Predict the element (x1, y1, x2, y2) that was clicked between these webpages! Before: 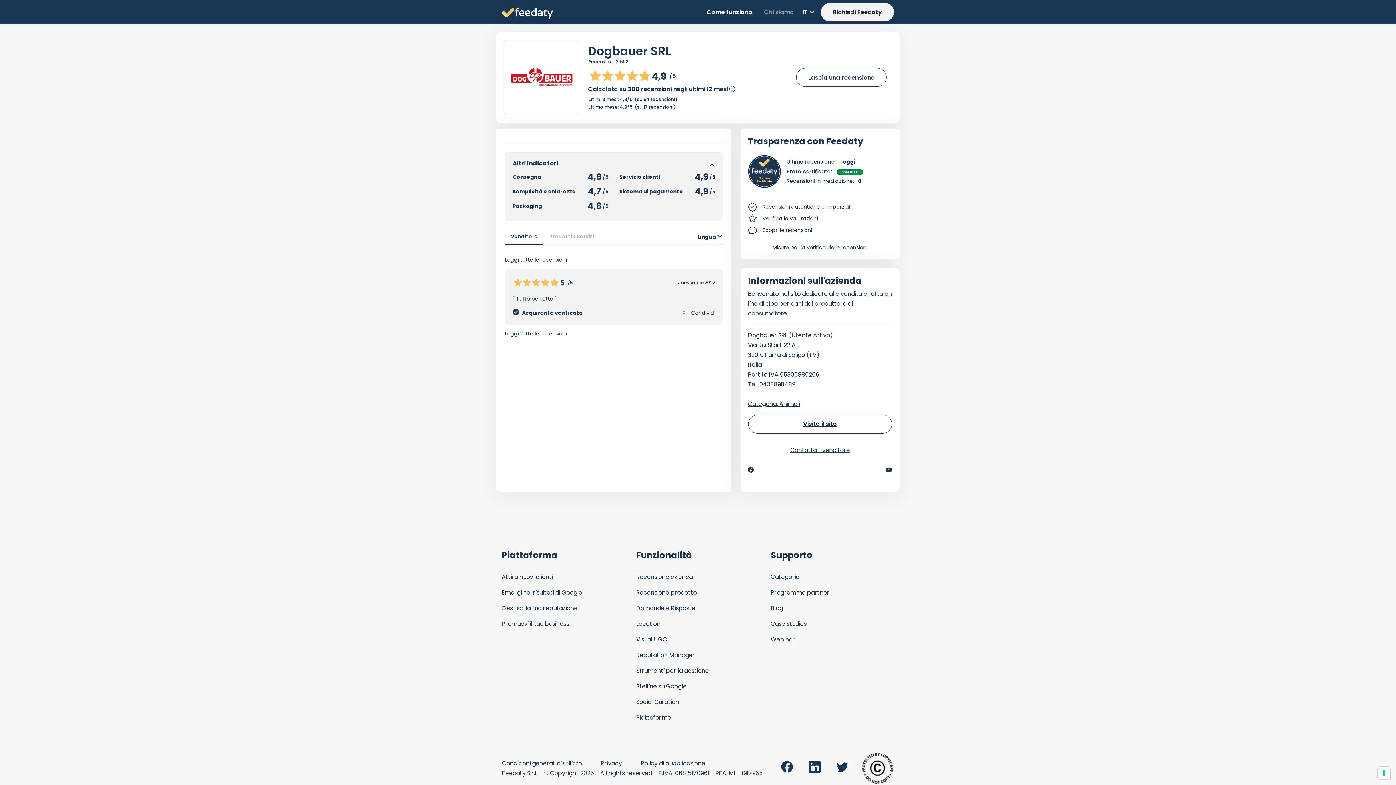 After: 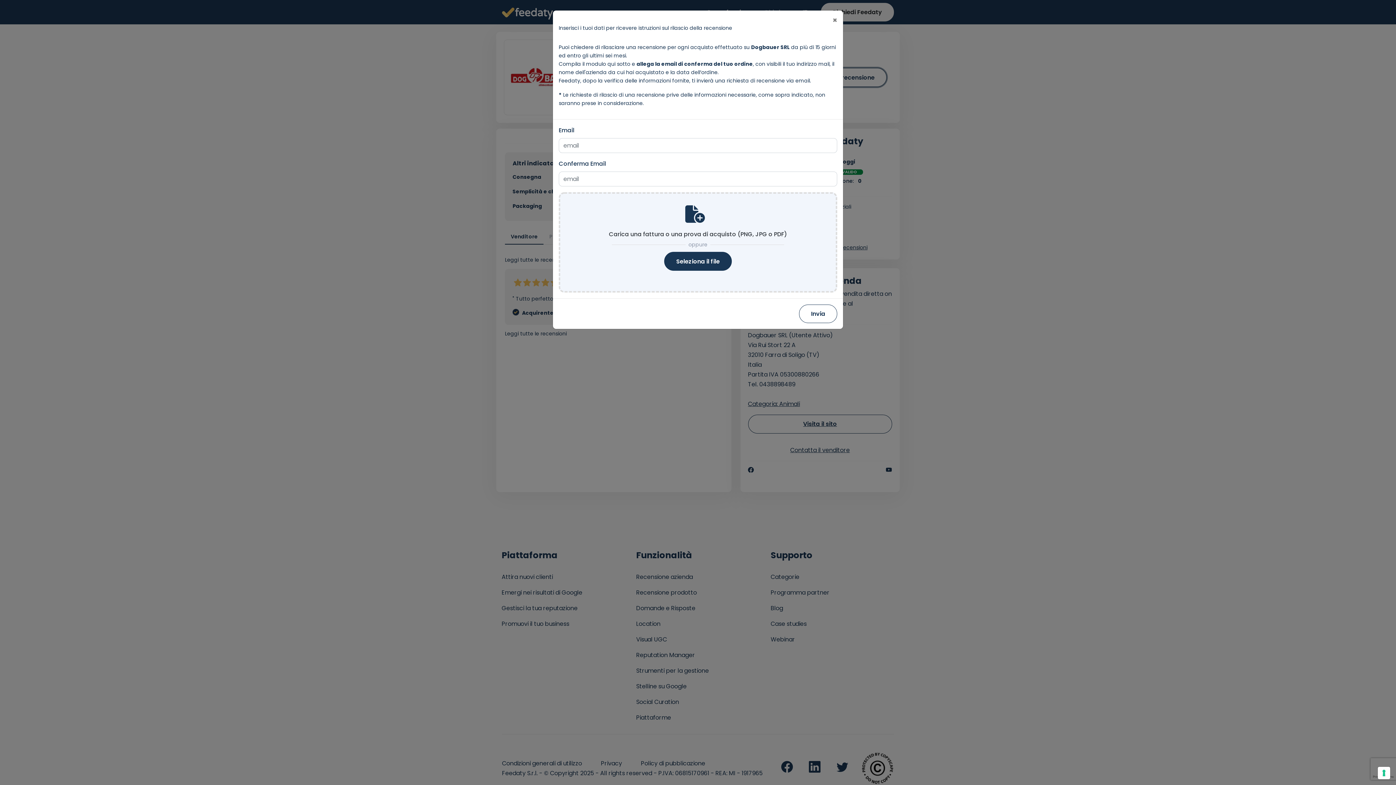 Action: label: Lascia una recensione bbox: (796, 68, 886, 86)